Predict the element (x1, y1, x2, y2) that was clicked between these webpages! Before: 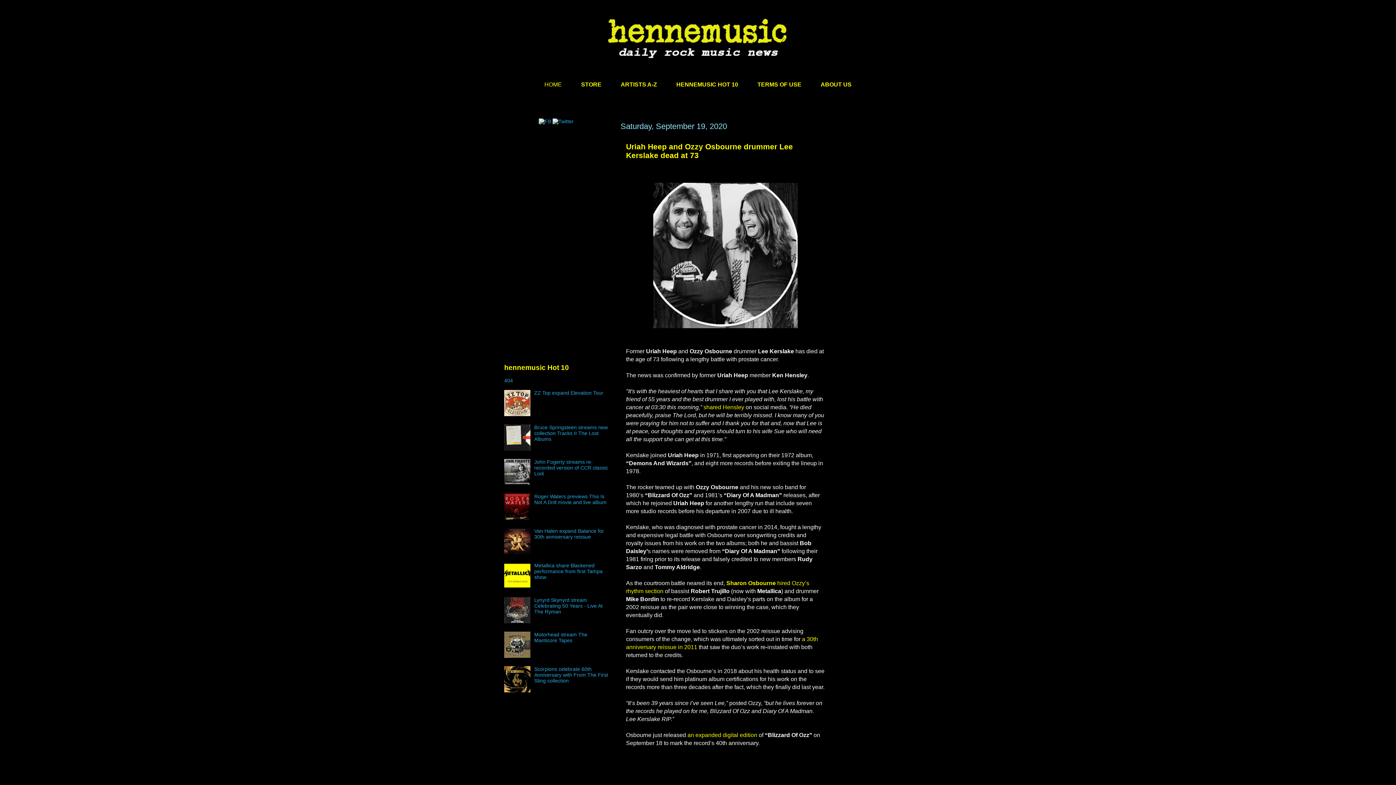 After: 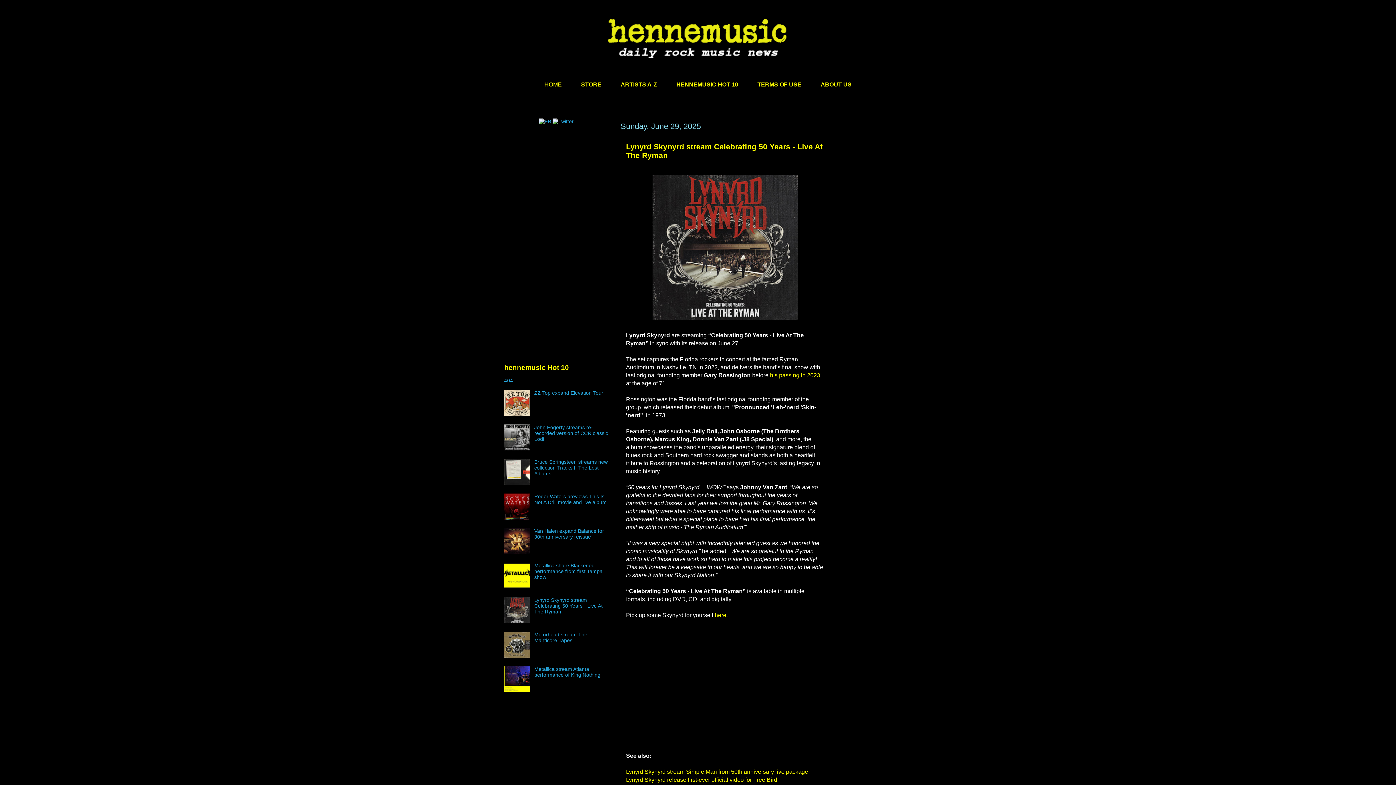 Action: bbox: (534, 597, 602, 614) label: Lynyrd Skynyrd stream Celebrating 50 Years - Live At The Ryman